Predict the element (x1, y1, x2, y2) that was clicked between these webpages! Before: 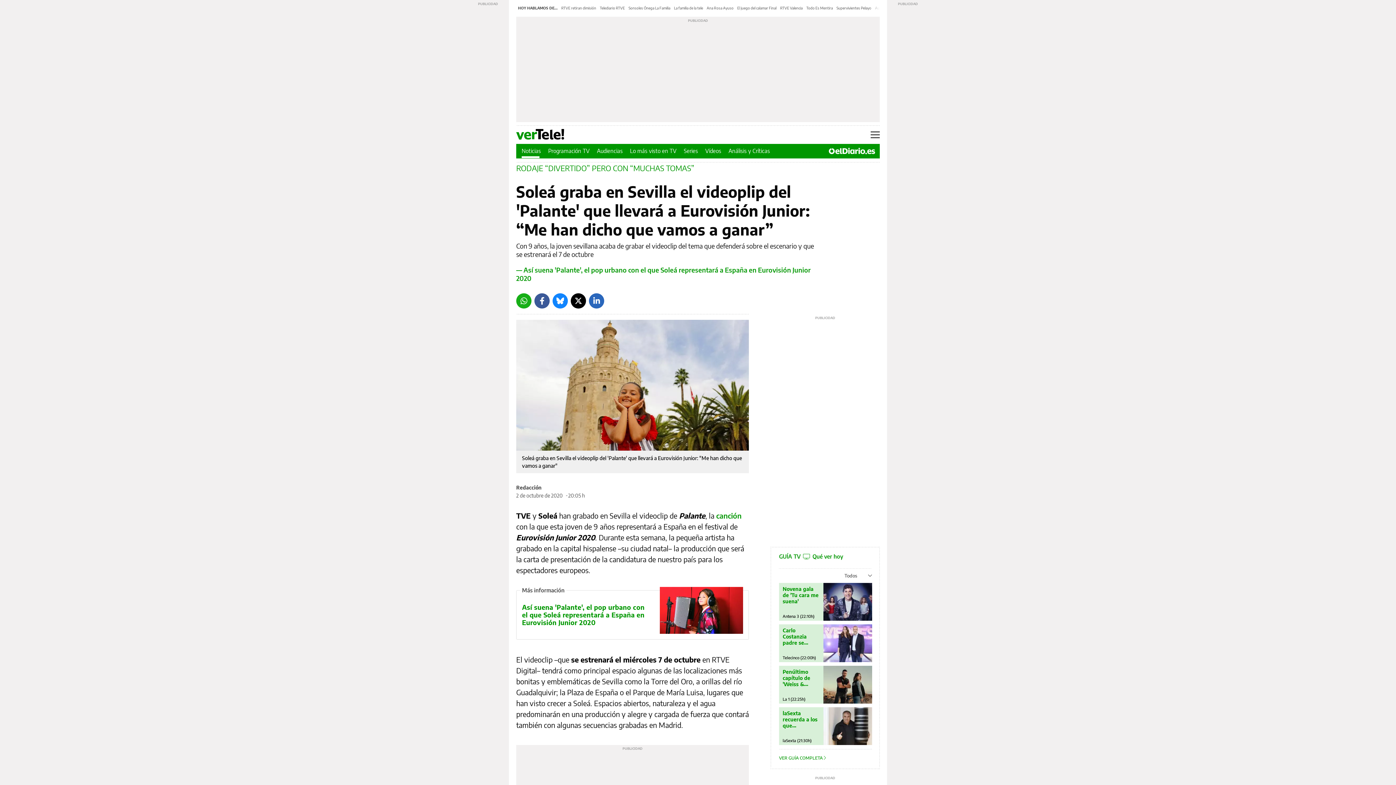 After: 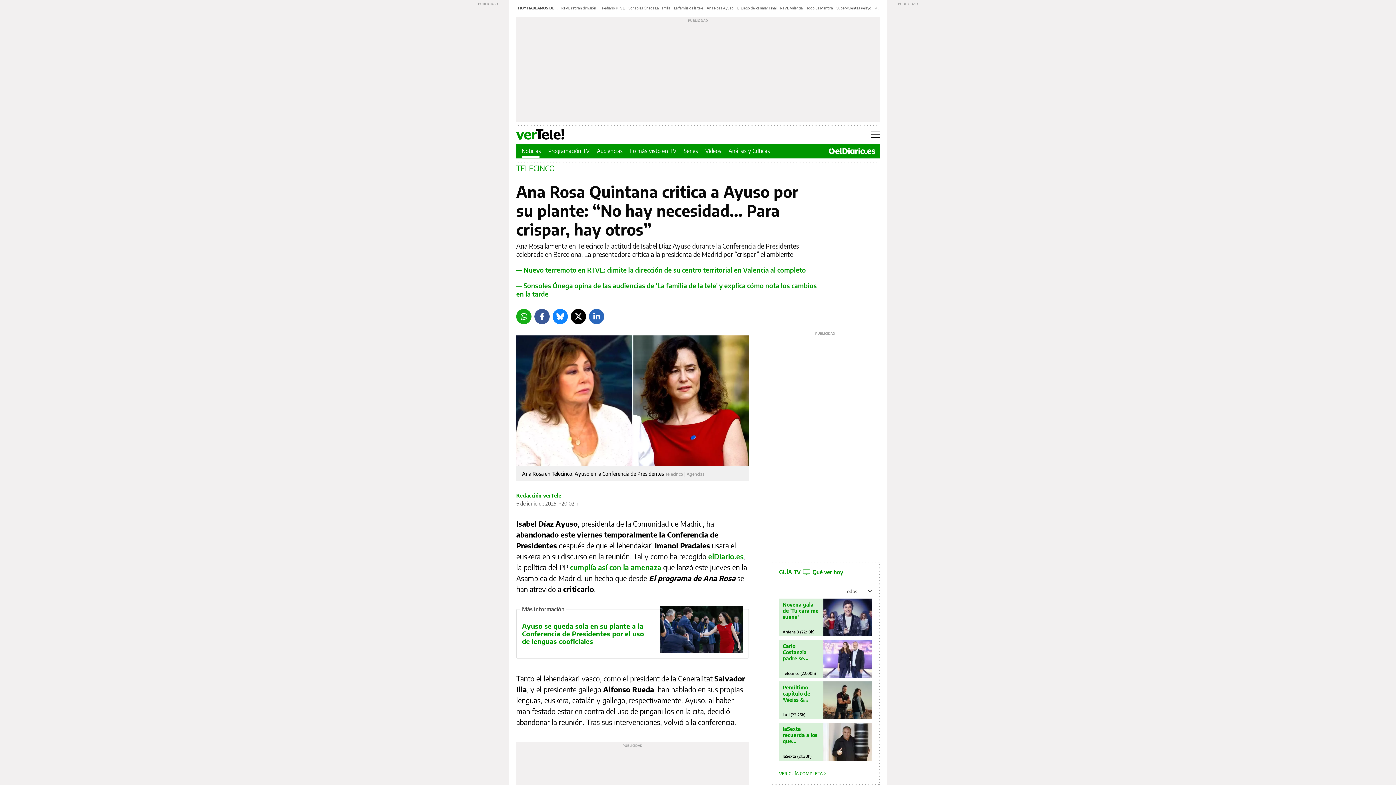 Action: label: Ana Rosa Ayuso bbox: (706, 5, 733, 10)